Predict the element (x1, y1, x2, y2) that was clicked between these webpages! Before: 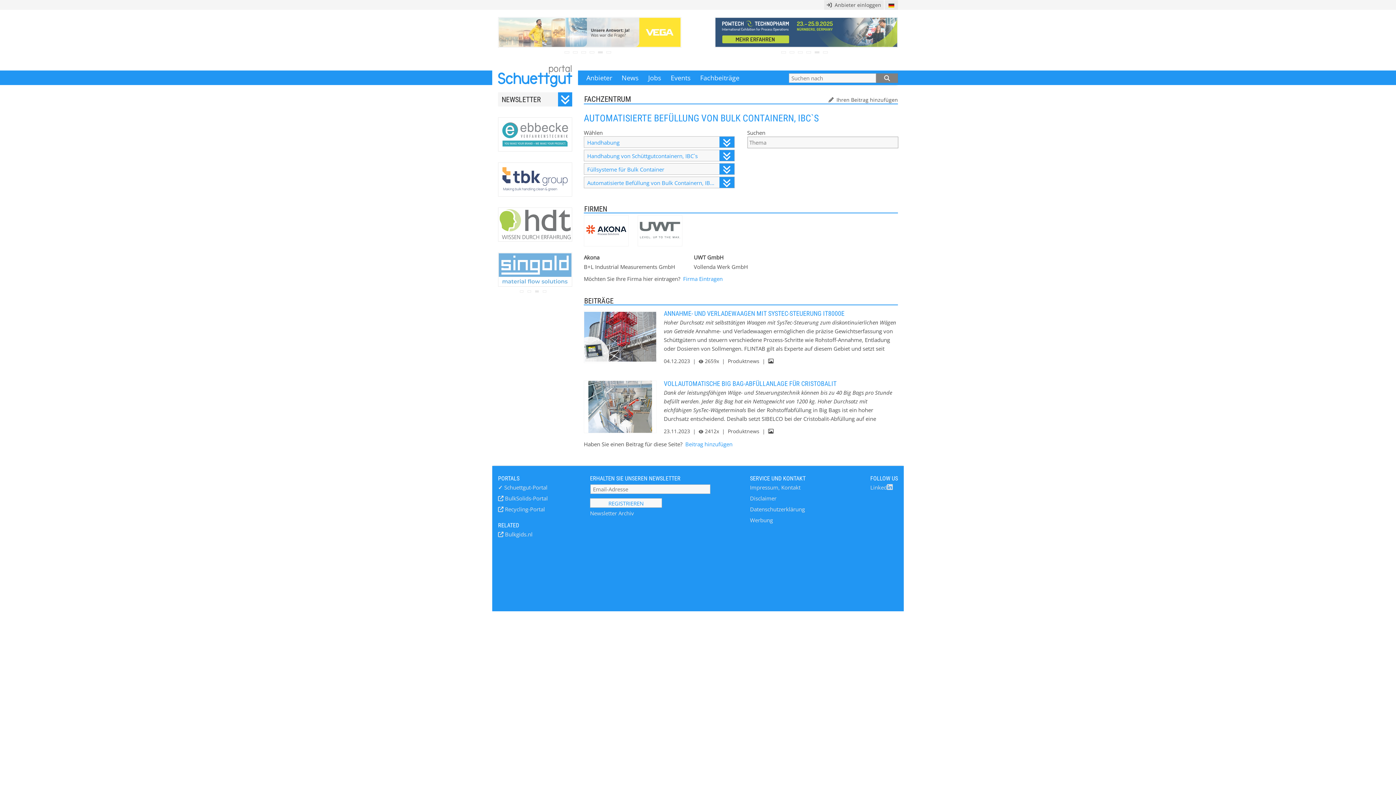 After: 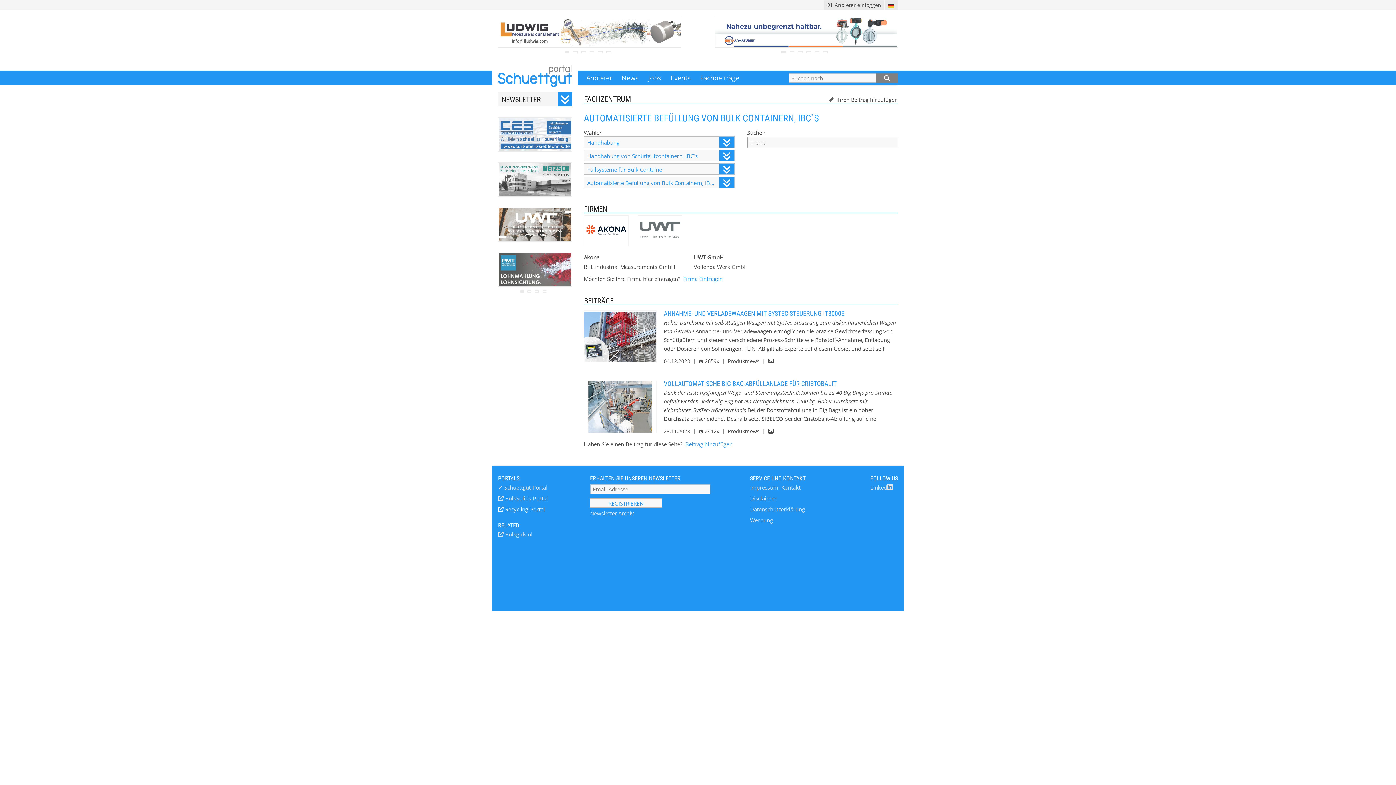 Action: bbox: (498, 504, 590, 514) label:  Recycling-Portal